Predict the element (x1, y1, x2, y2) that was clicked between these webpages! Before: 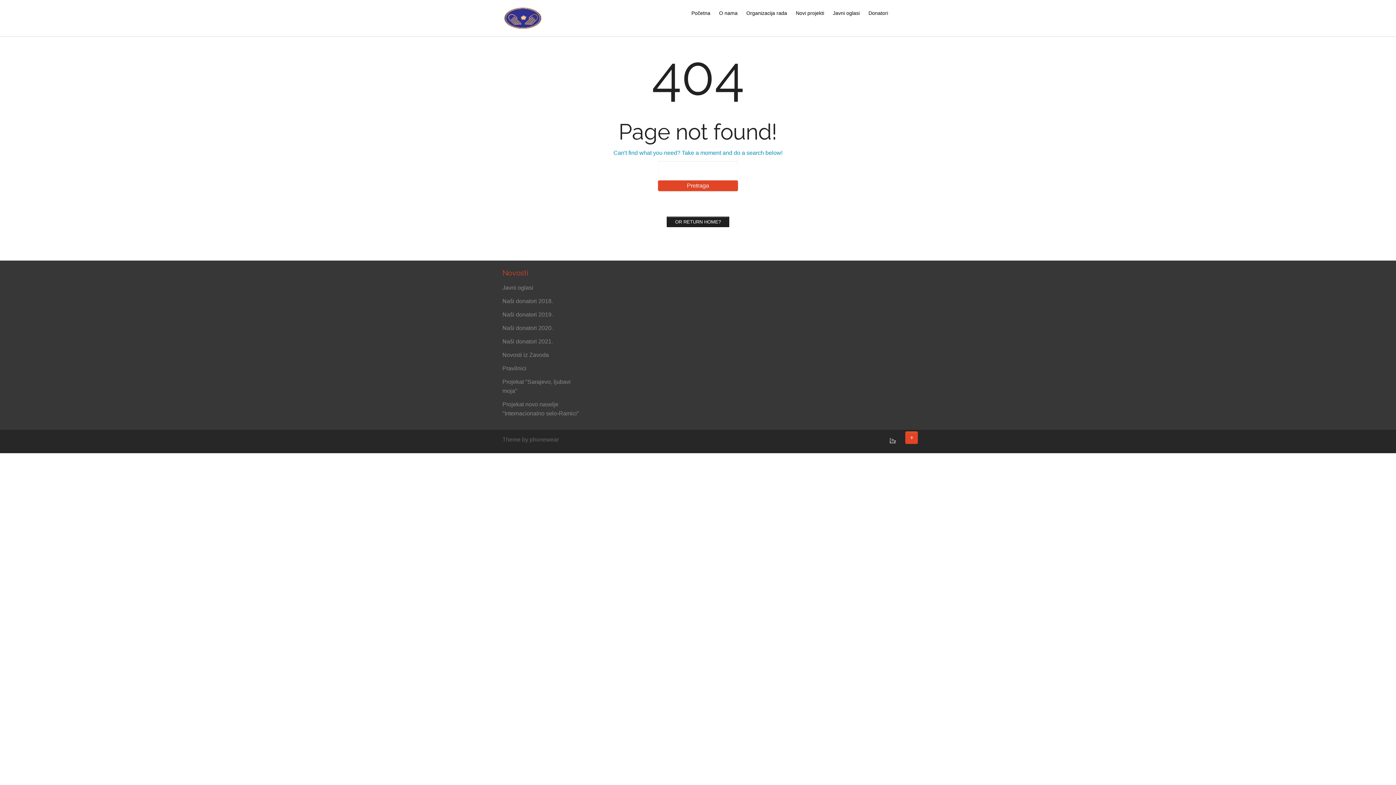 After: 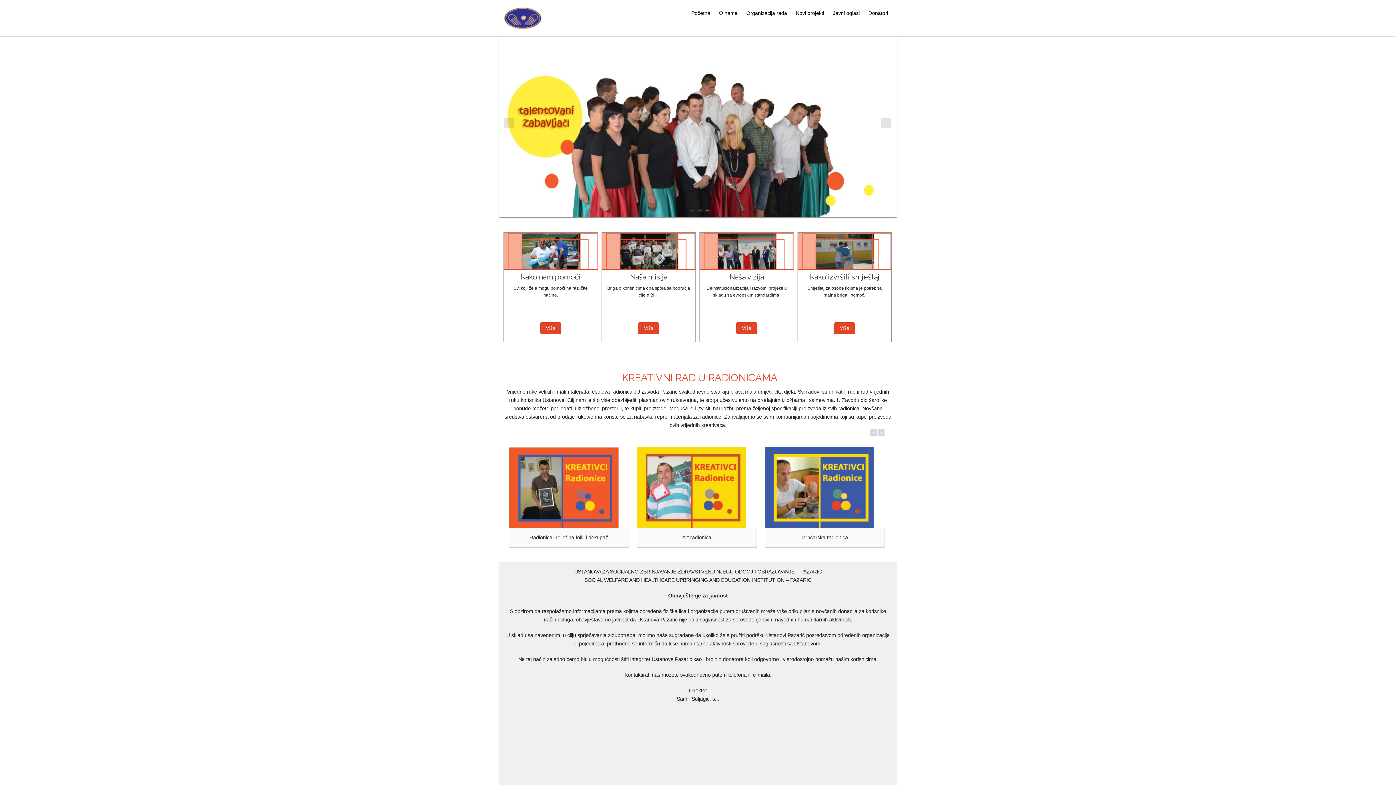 Action: bbox: (504, 8, 541, 25)